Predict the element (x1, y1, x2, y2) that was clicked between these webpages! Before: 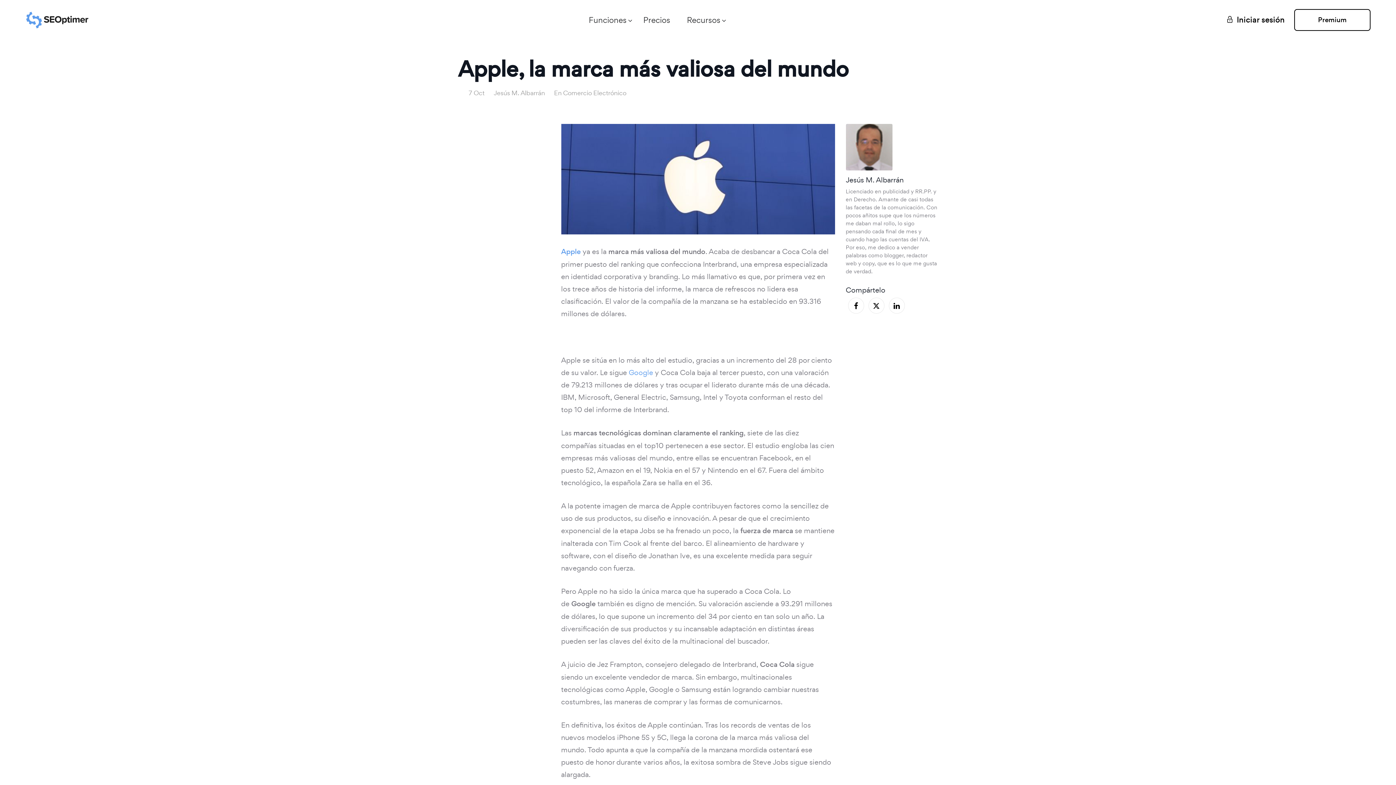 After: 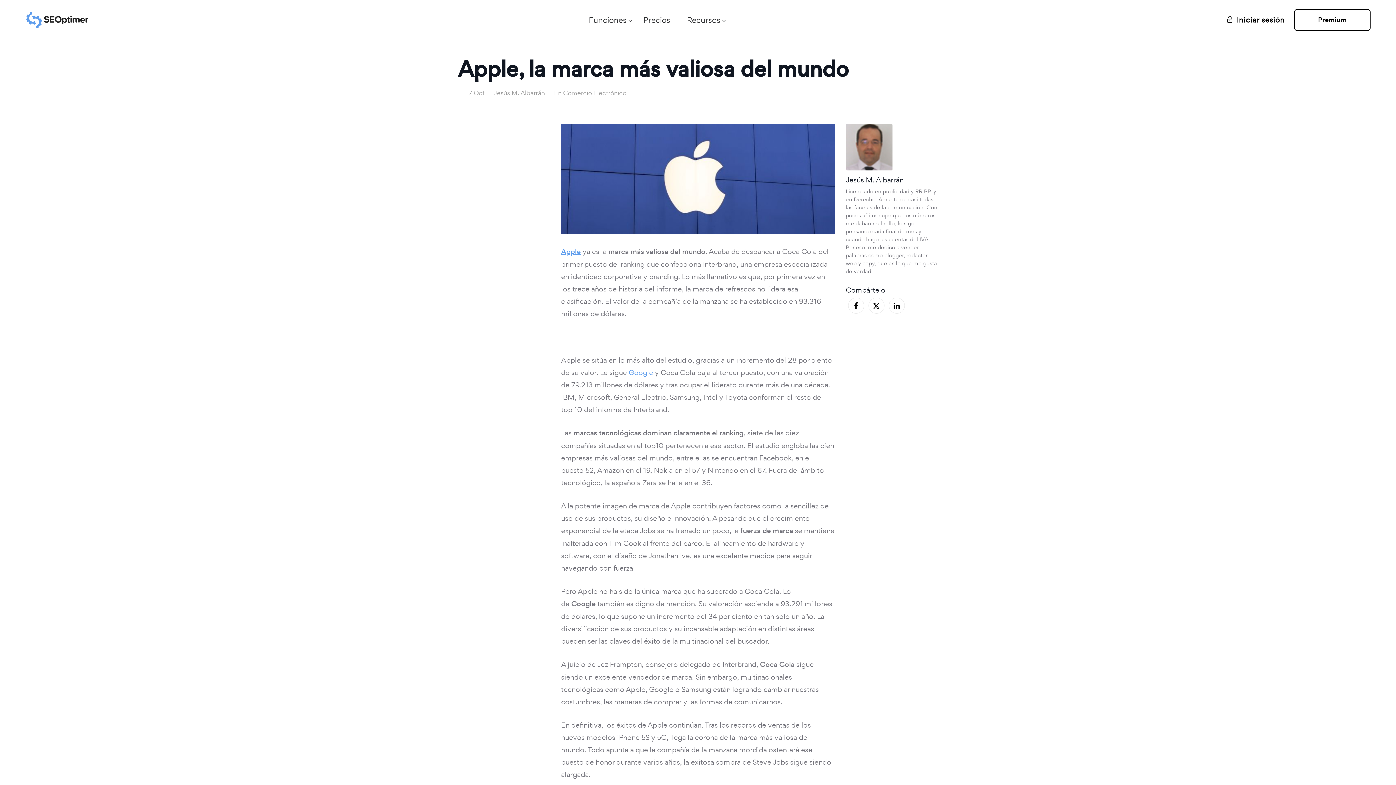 Action: label: Apple bbox: (561, 246, 580, 256)